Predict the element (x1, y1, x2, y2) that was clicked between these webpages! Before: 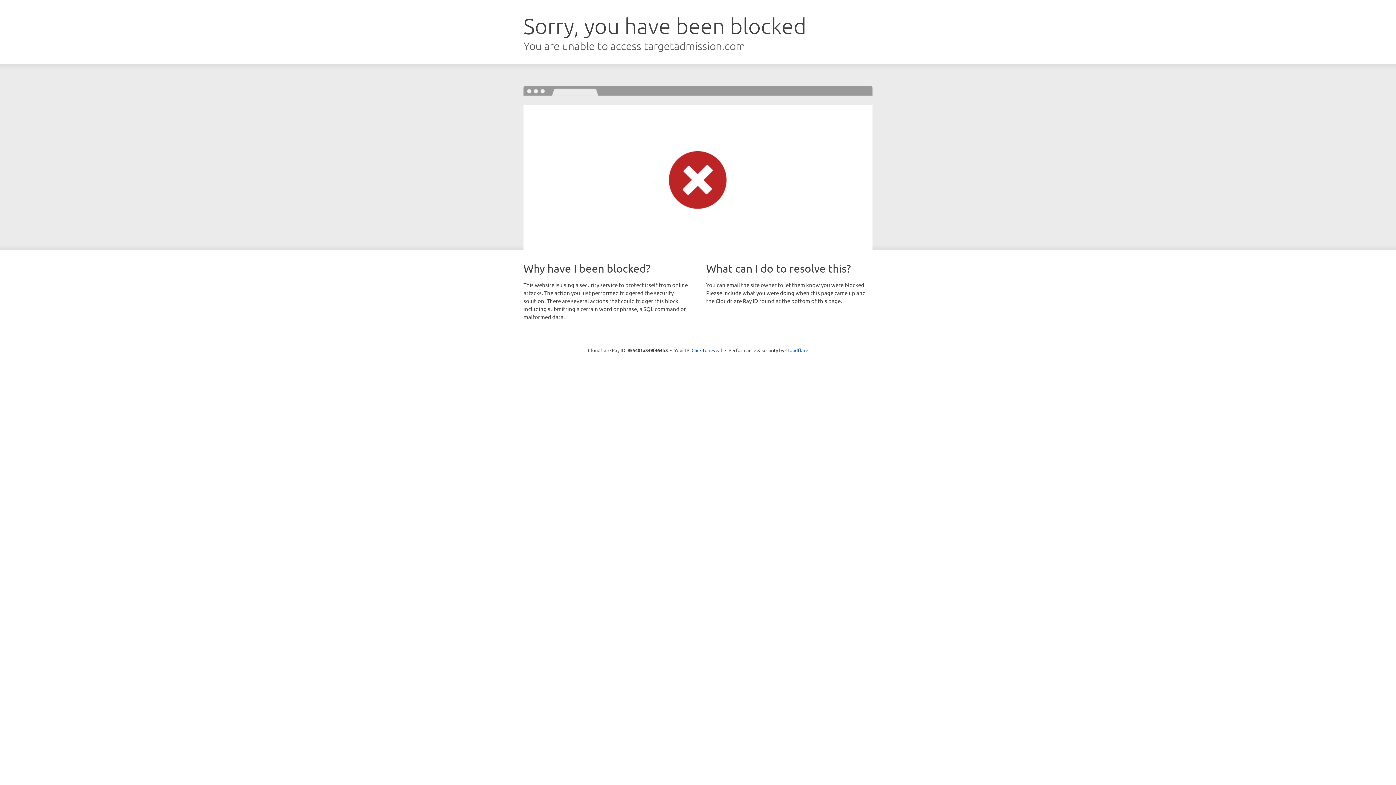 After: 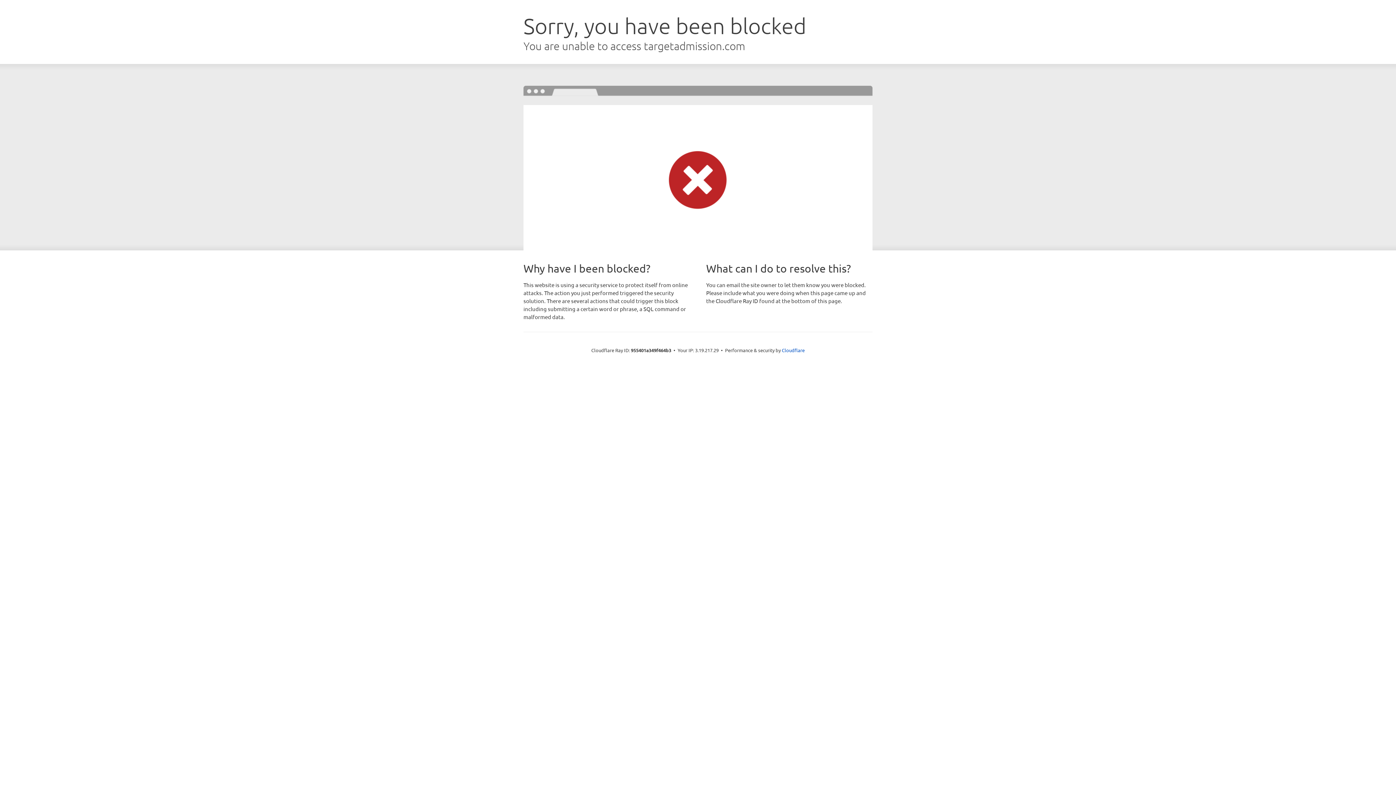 Action: label: Click to reveal bbox: (691, 346, 722, 353)